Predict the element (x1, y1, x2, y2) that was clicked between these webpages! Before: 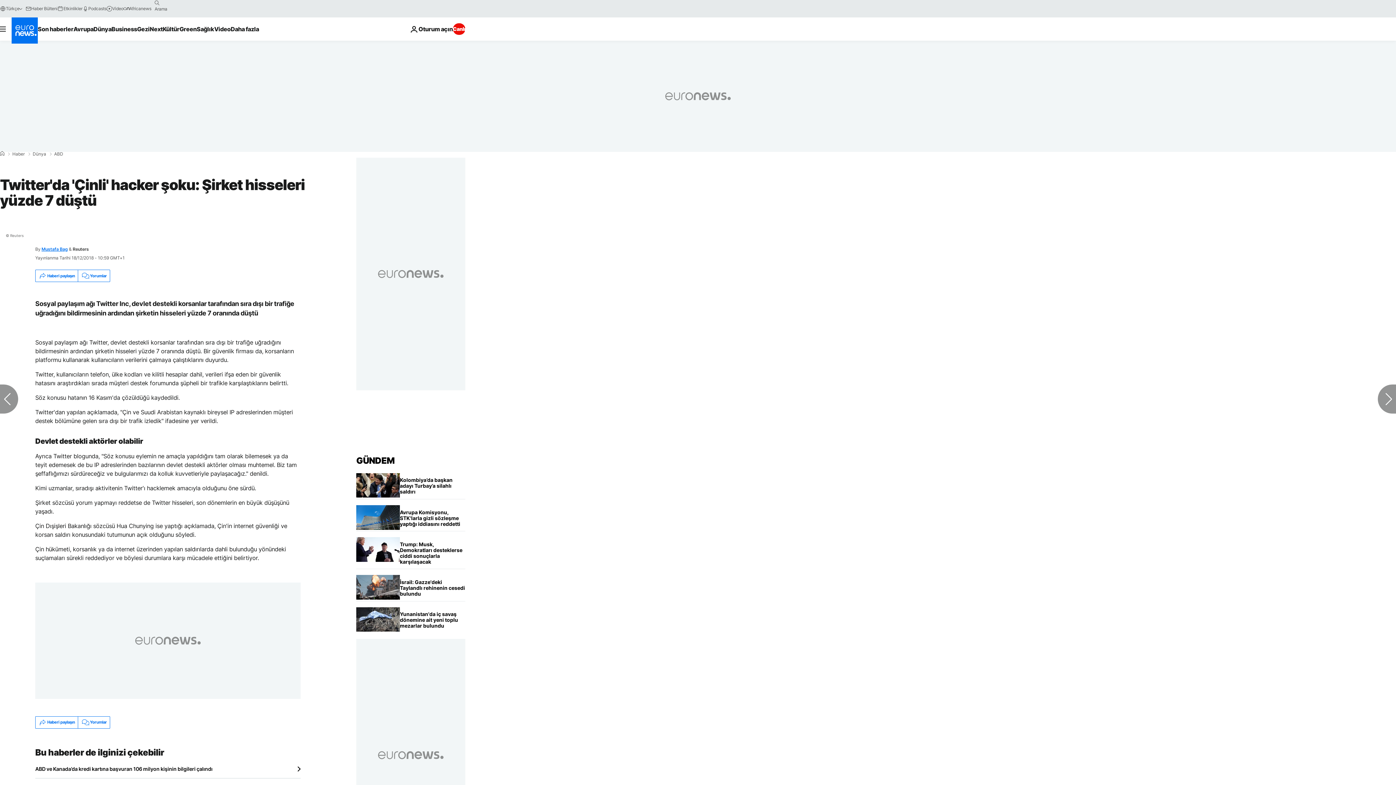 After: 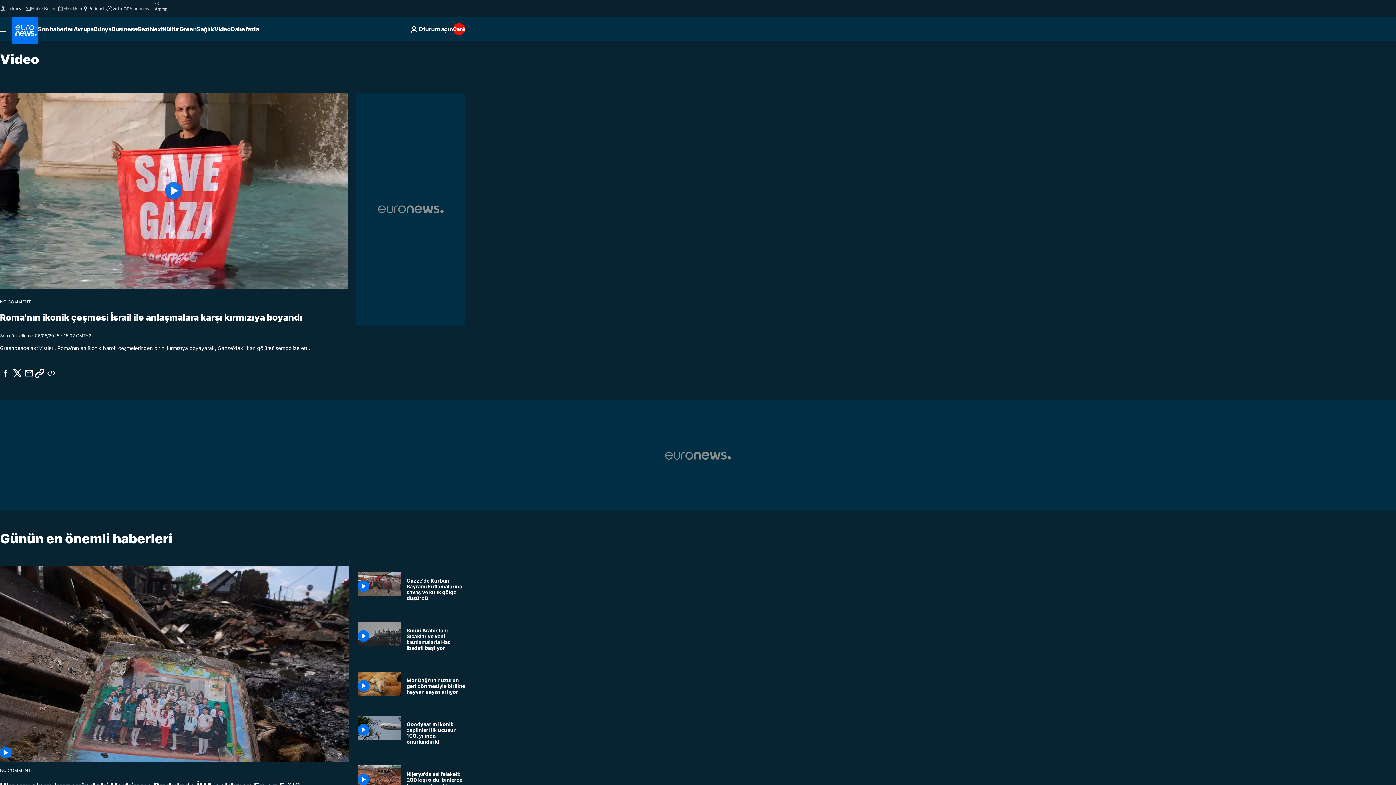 Action: bbox: (214, 17, 230, 40) label: Read more about Video